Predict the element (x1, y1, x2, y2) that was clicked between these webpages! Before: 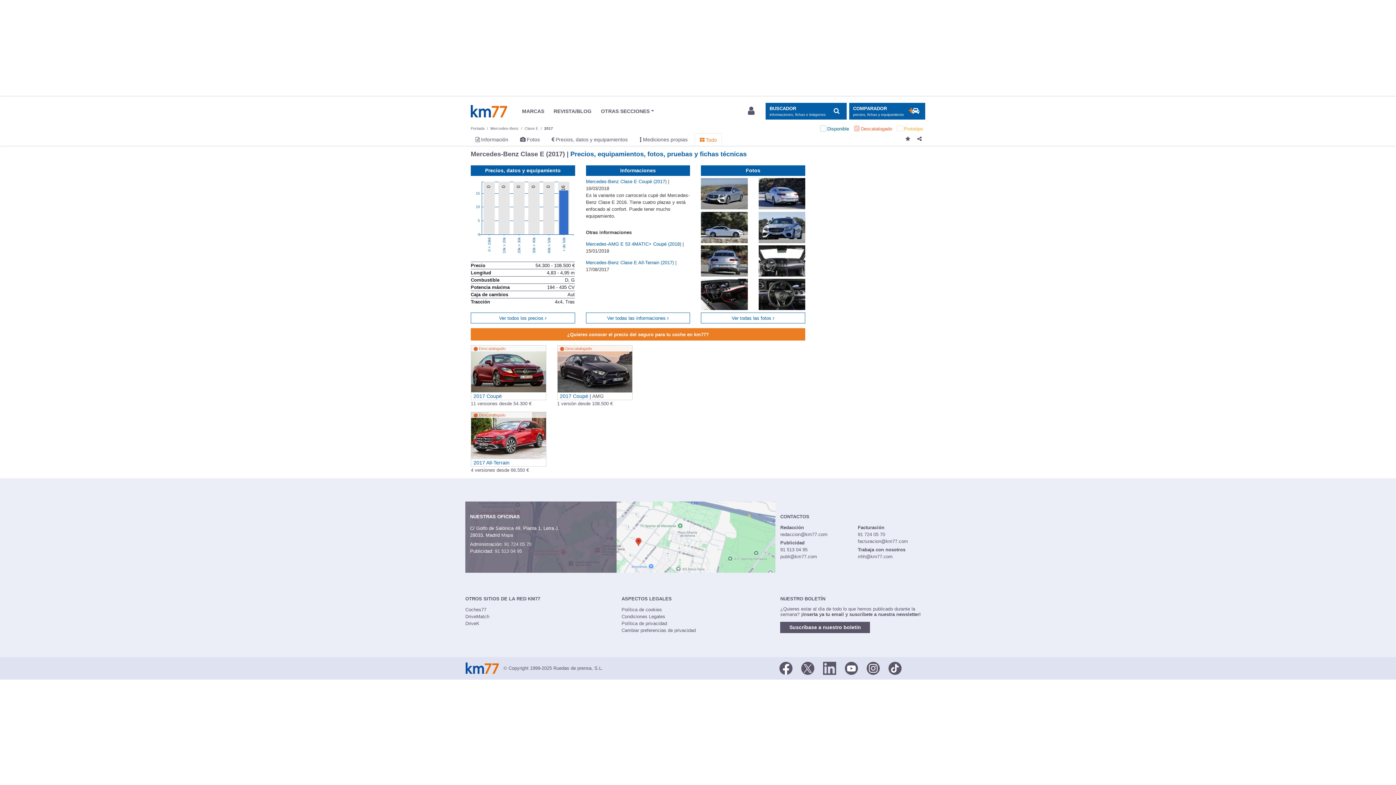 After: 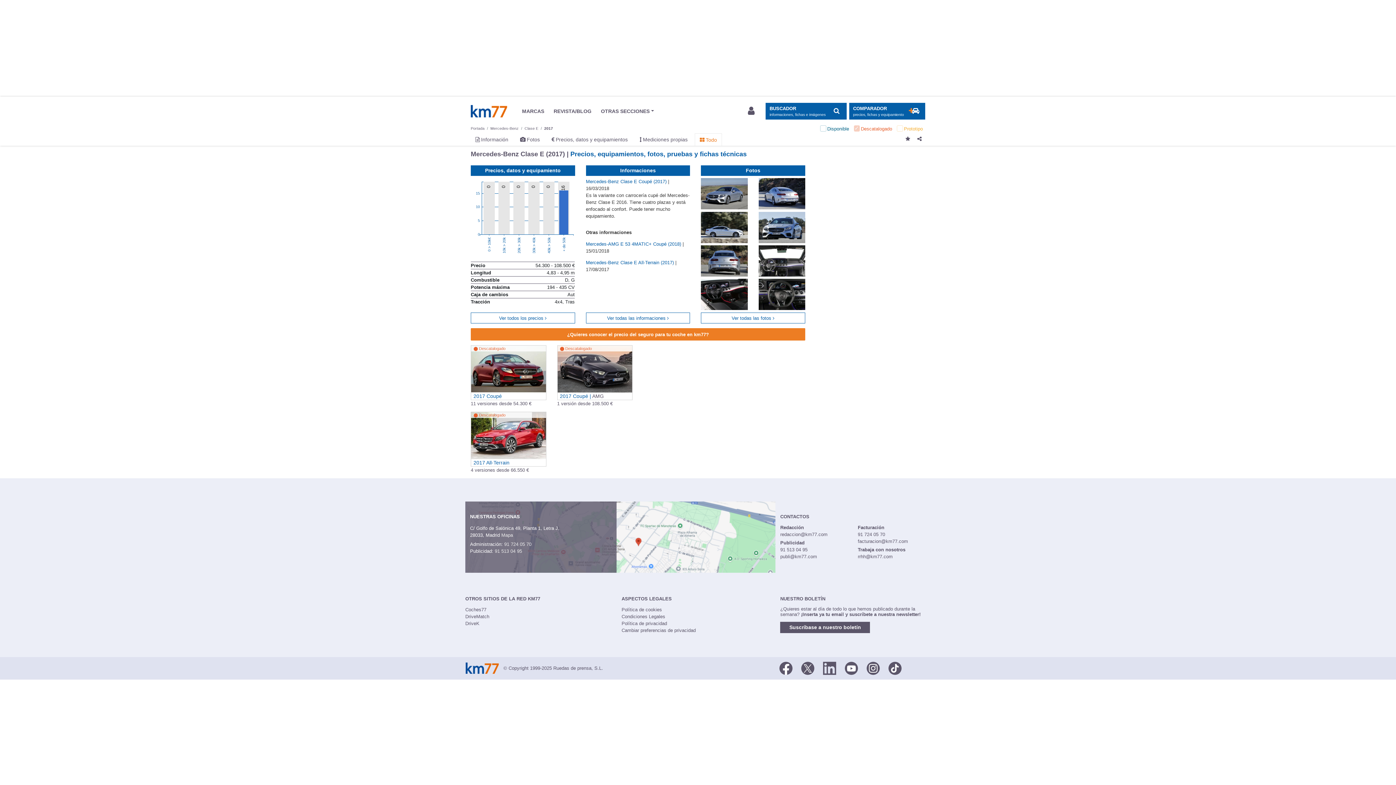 Action: bbox: (779, 663, 792, 671) label: Facebook